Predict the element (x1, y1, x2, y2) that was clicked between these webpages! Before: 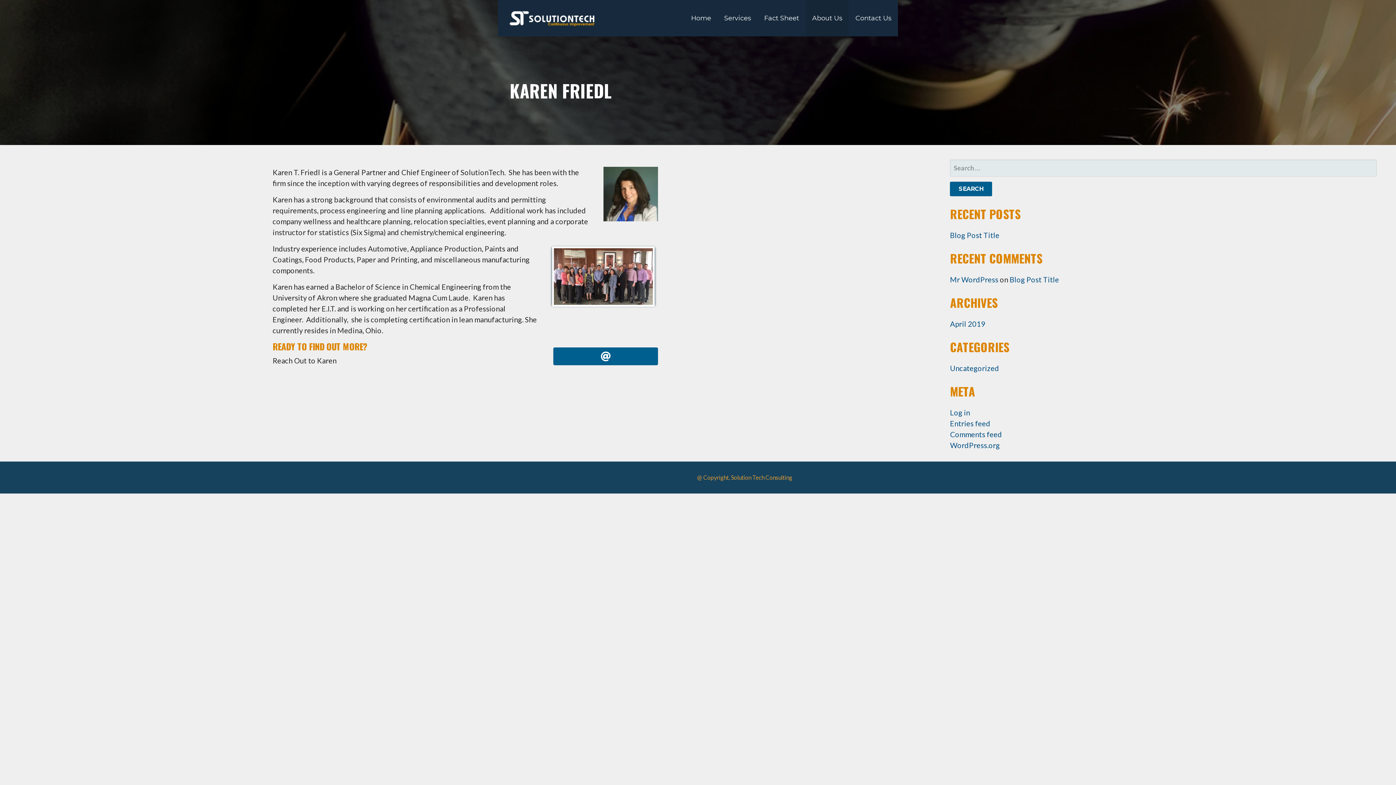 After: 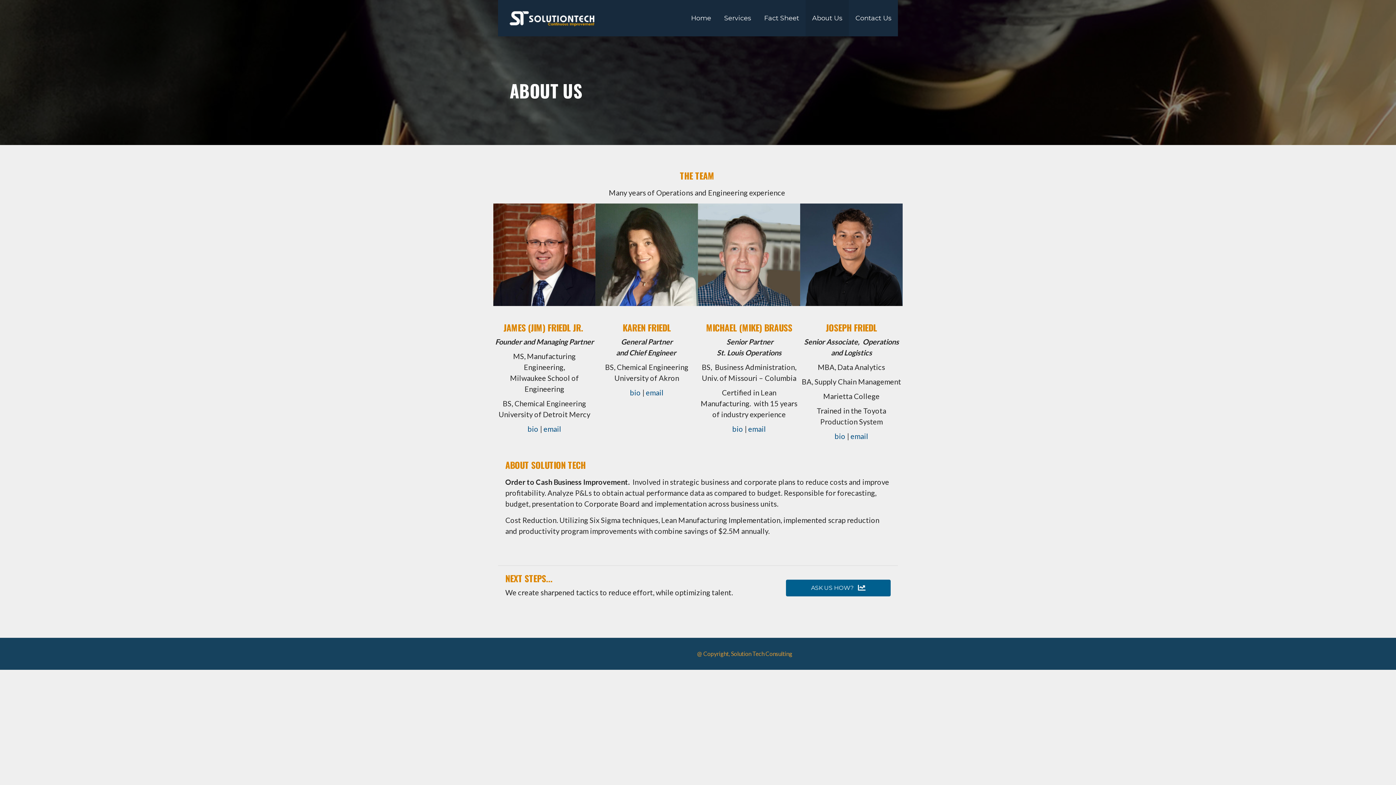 Action: label: About Us bbox: (805, 0, 849, 36)